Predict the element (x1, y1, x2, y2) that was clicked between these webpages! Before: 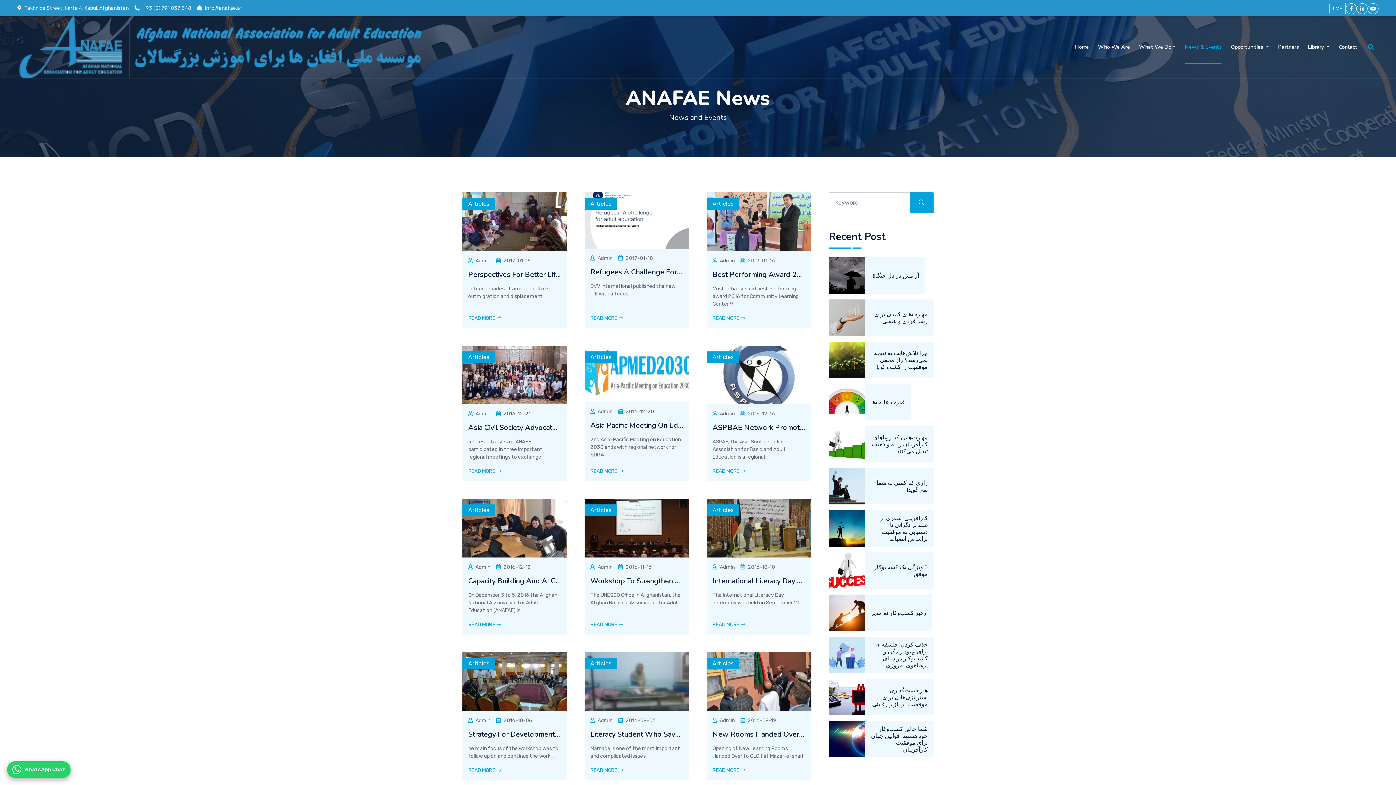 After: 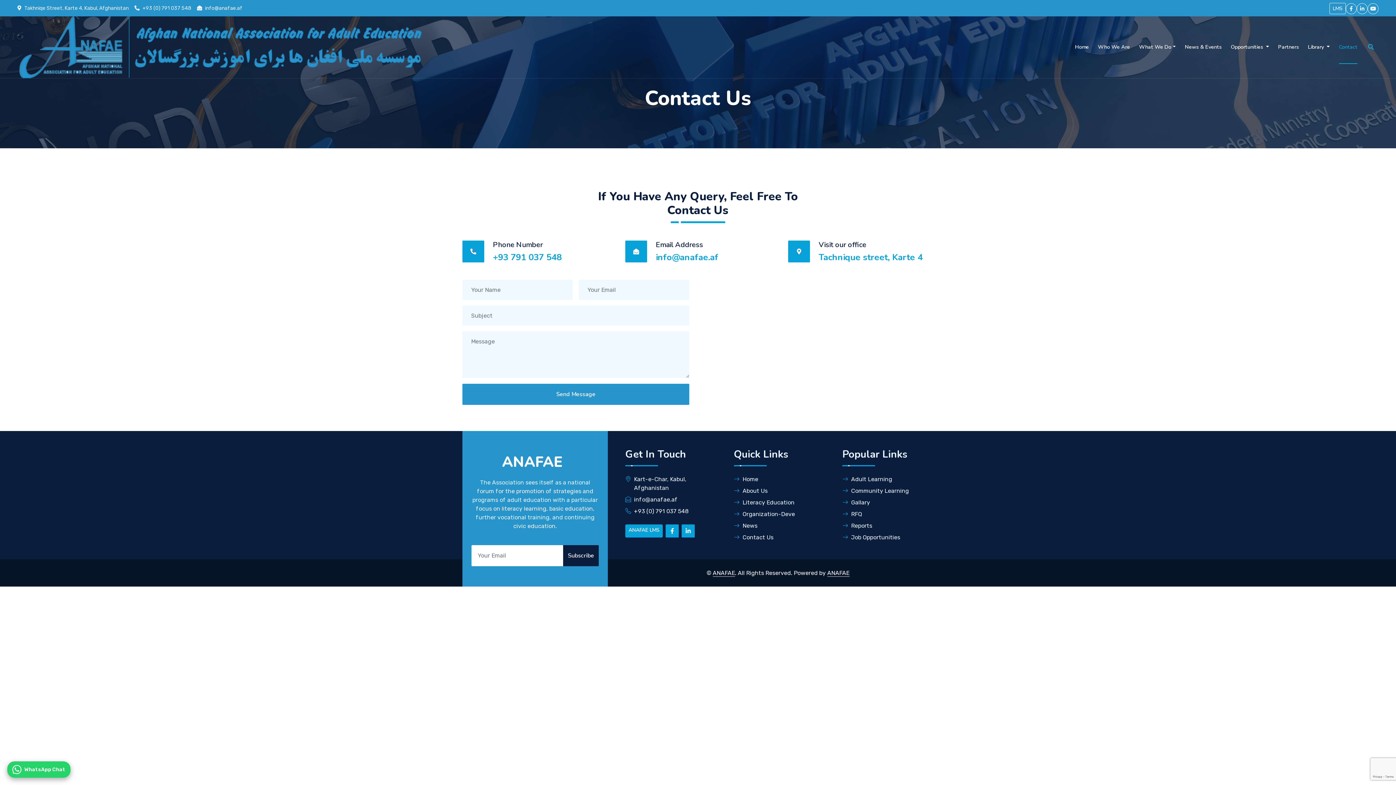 Action: bbox: (1339, 30, 1357, 63) label: Contact